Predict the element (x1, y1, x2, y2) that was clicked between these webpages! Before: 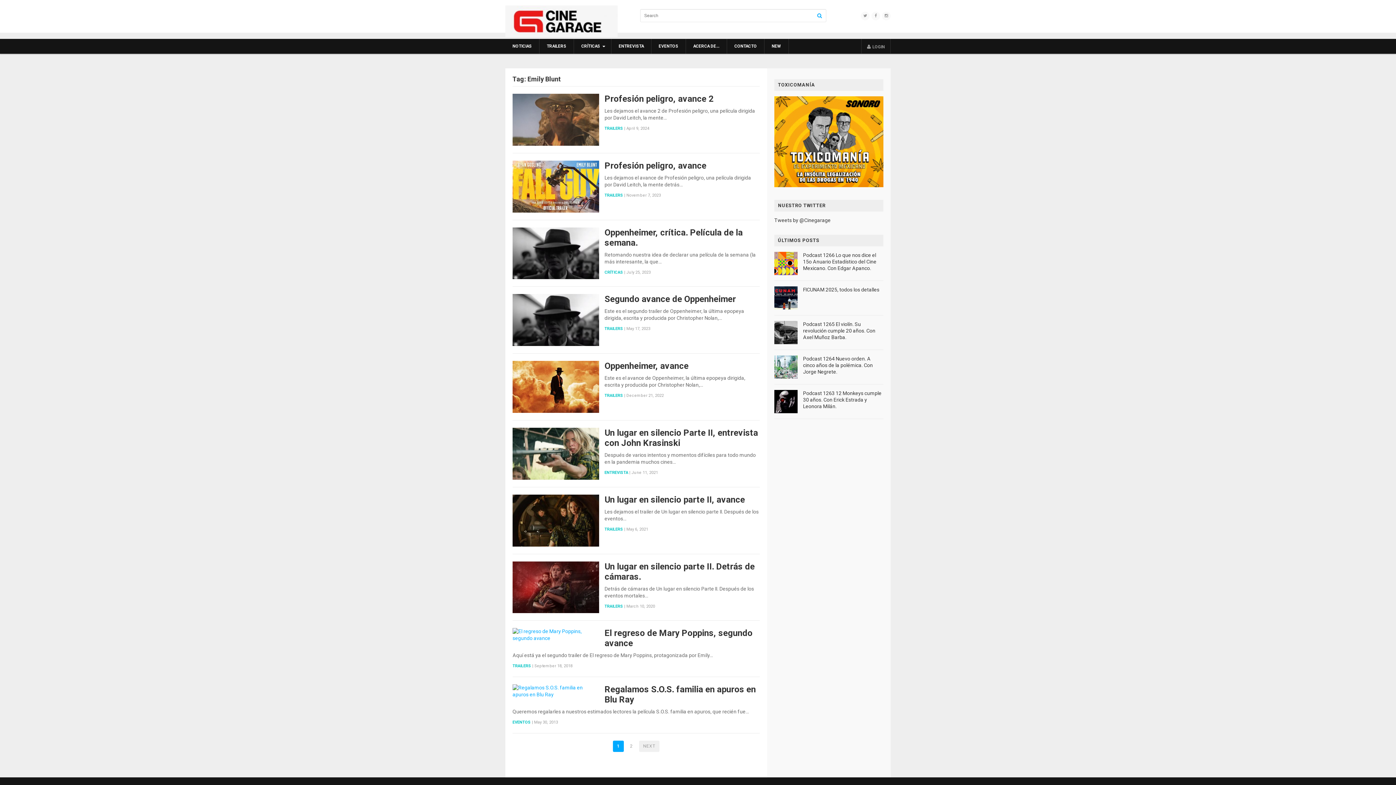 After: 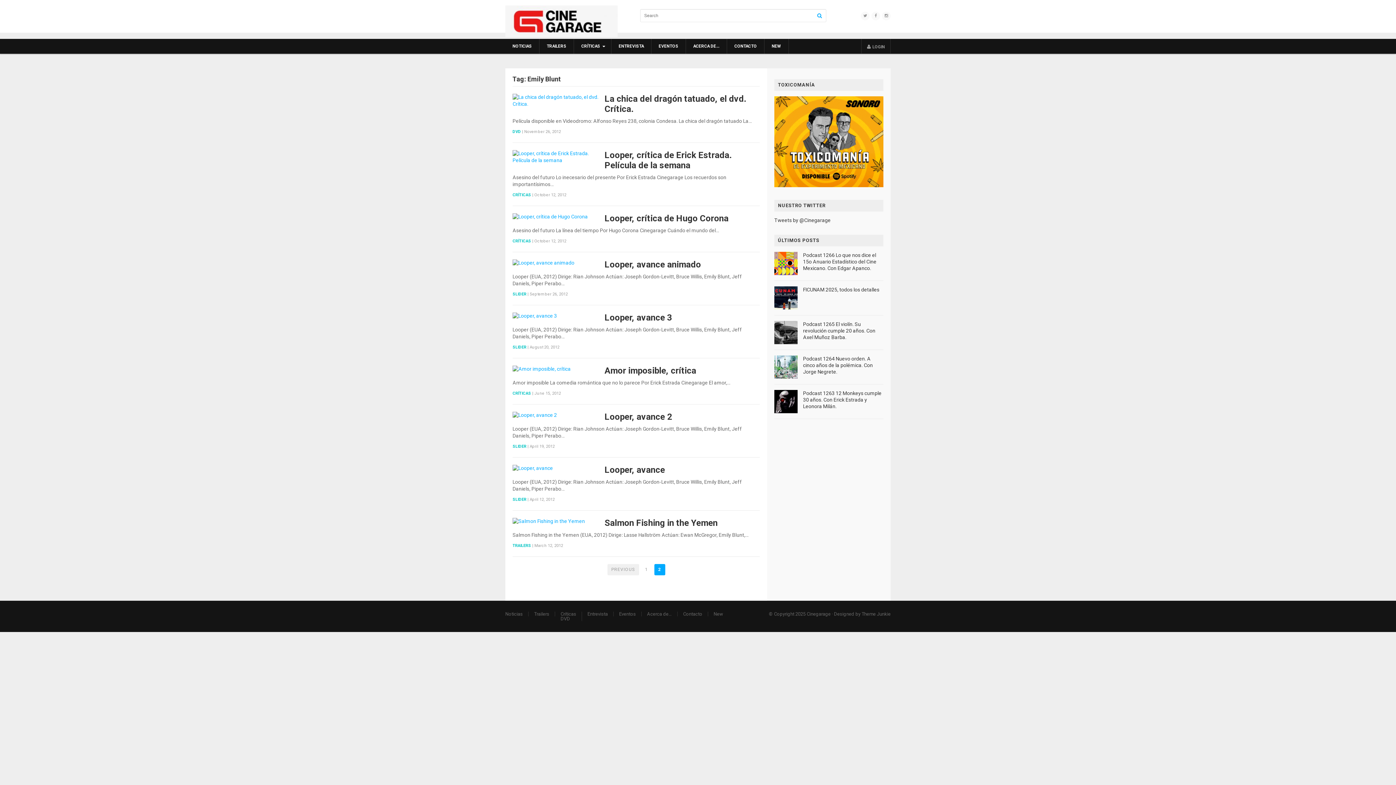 Action: bbox: (626, 741, 637, 752) label: 2